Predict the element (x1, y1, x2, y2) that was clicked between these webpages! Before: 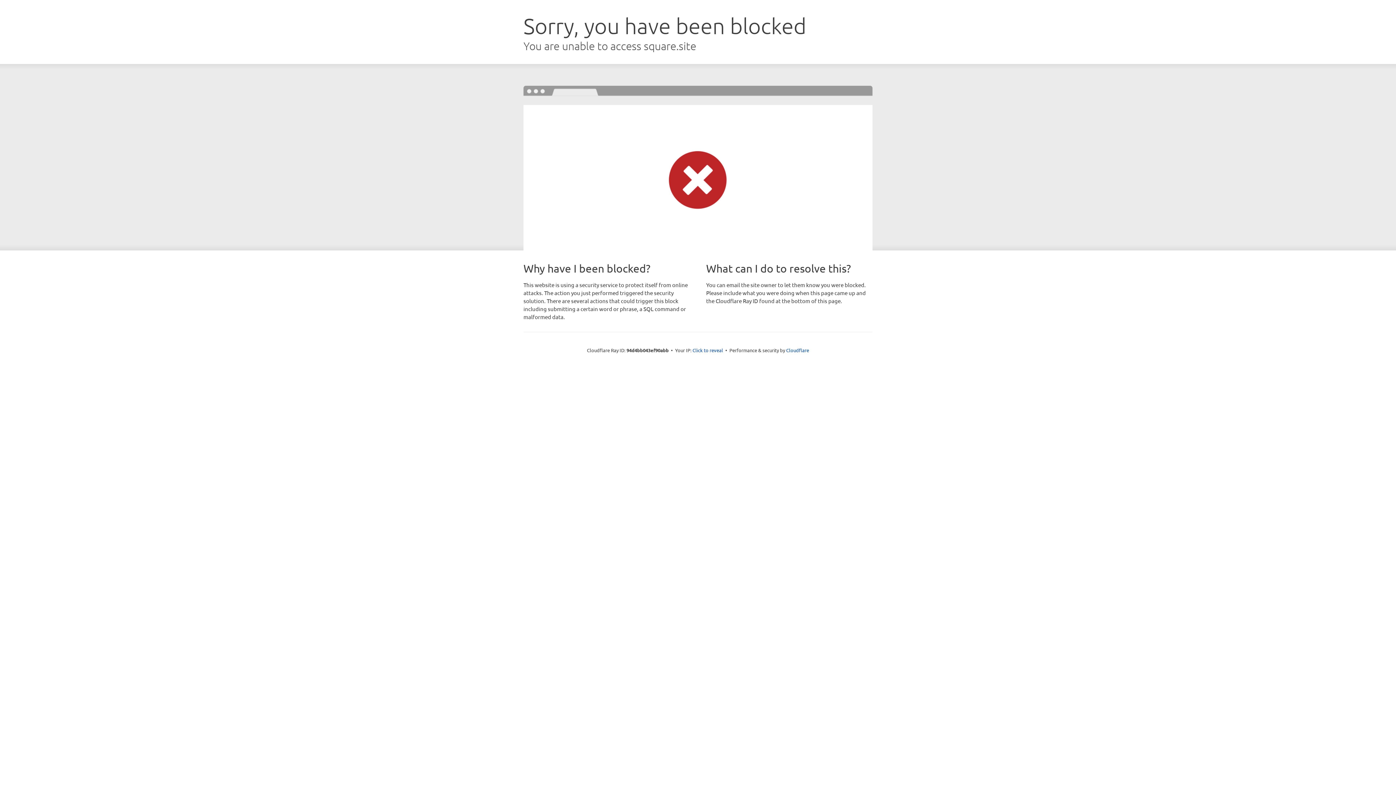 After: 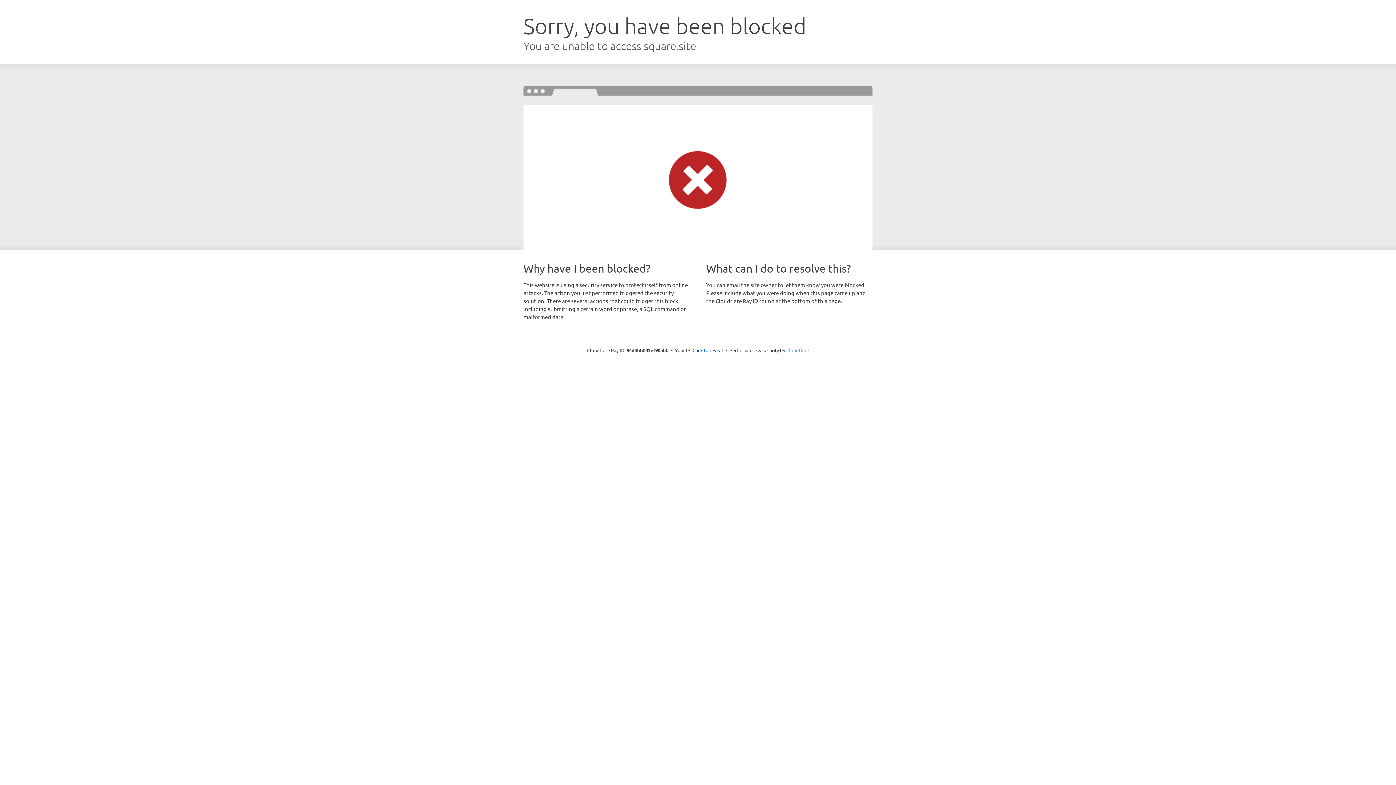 Action: label: Cloudflare bbox: (786, 347, 809, 353)